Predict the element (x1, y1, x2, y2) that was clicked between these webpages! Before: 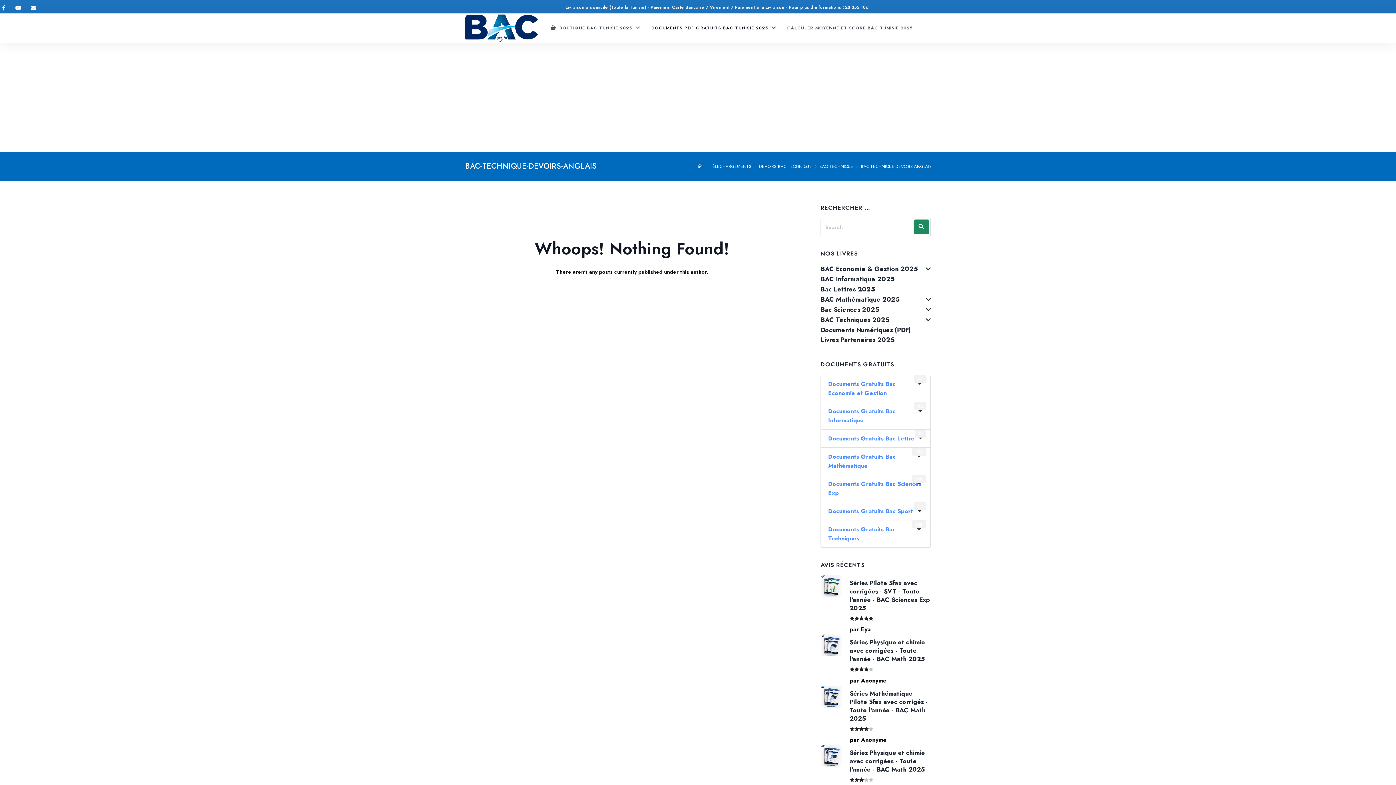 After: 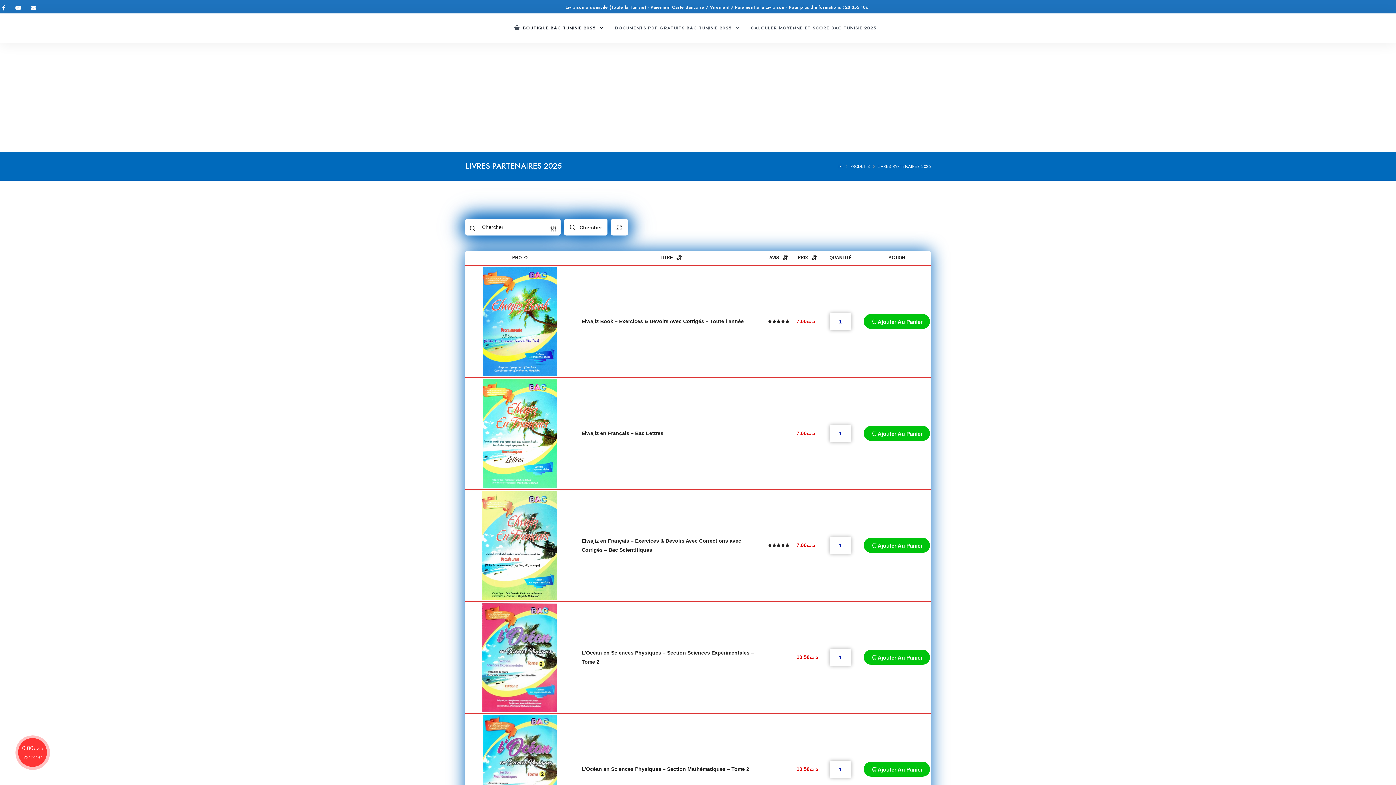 Action: bbox: (820, 335, 894, 344) label: Livres Partenaires 2025